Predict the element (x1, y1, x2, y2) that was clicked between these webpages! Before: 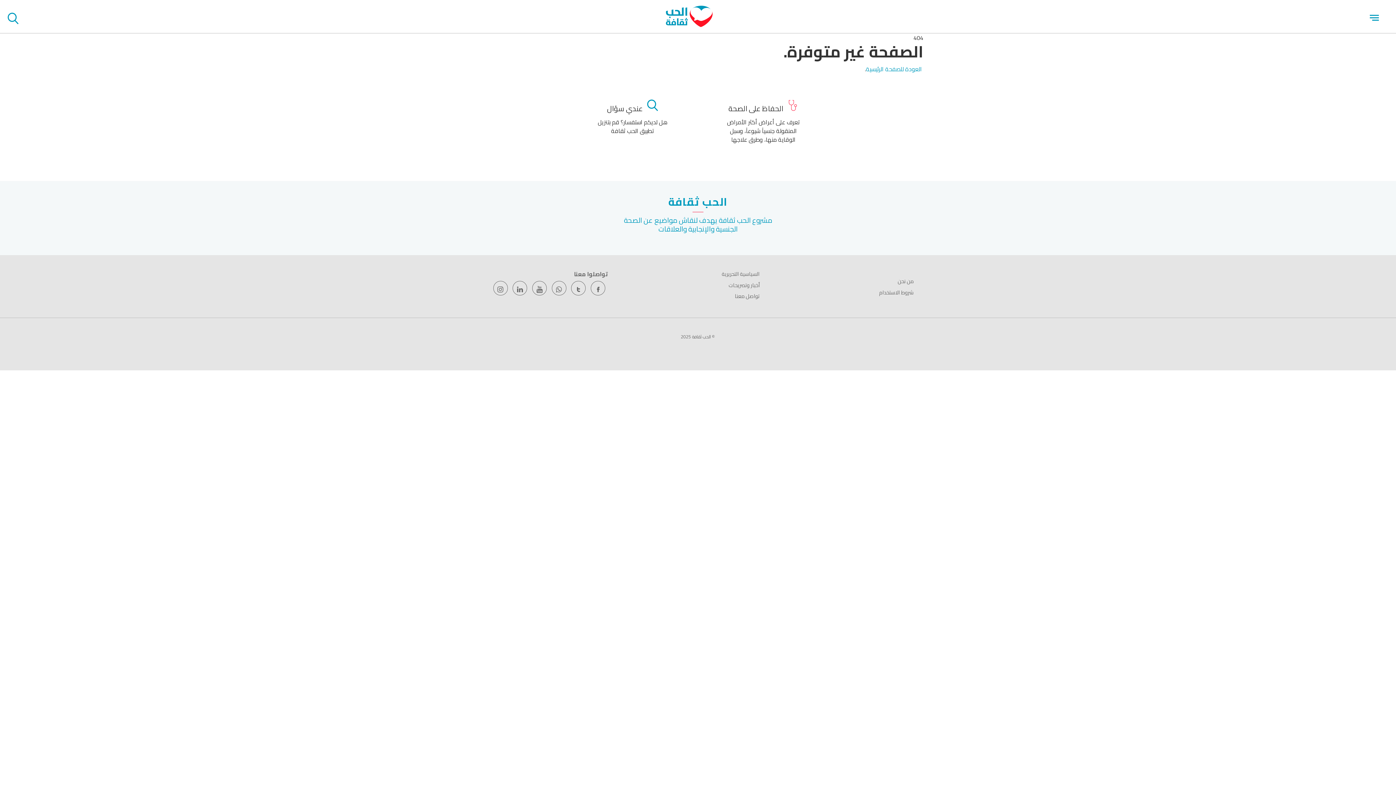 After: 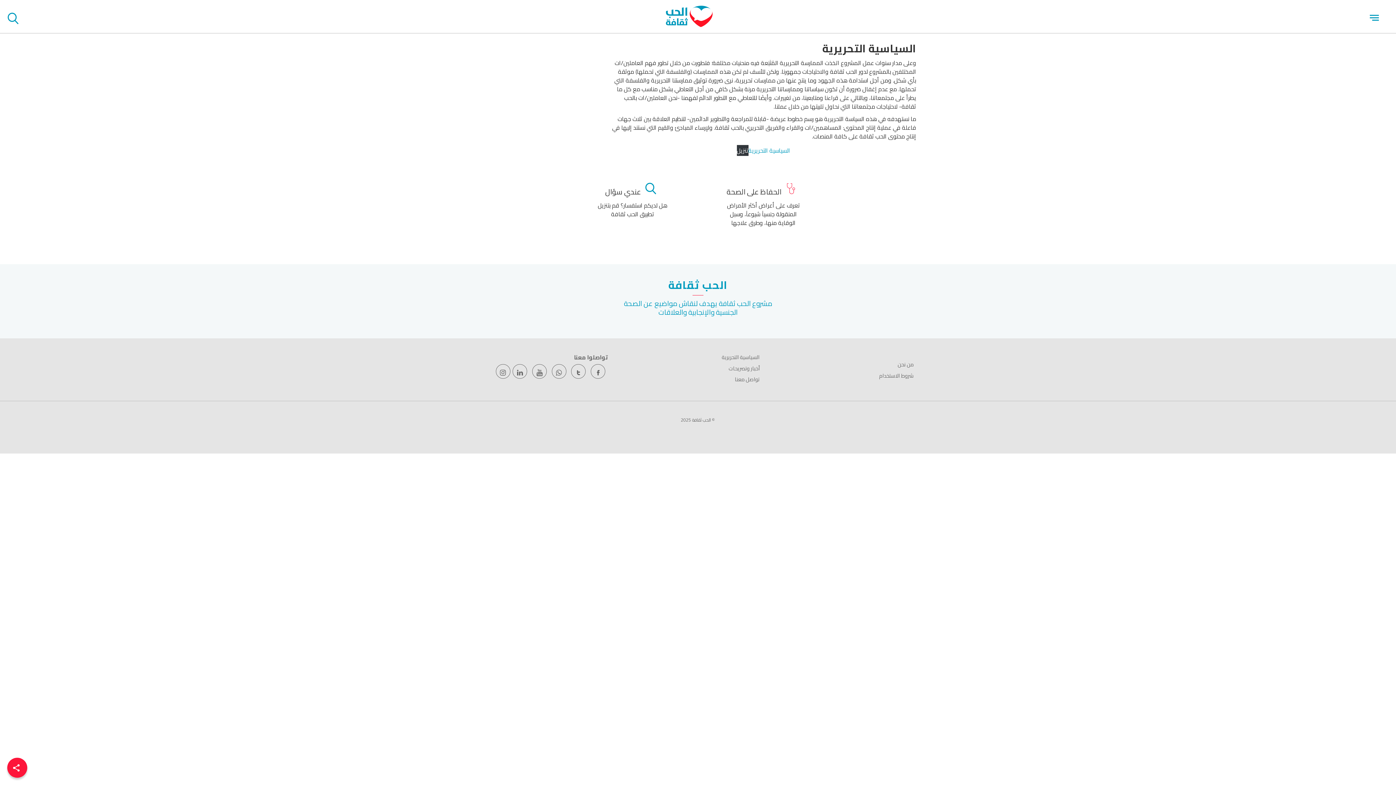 Action: bbox: (634, 269, 759, 278) label: السياسية التحريرية